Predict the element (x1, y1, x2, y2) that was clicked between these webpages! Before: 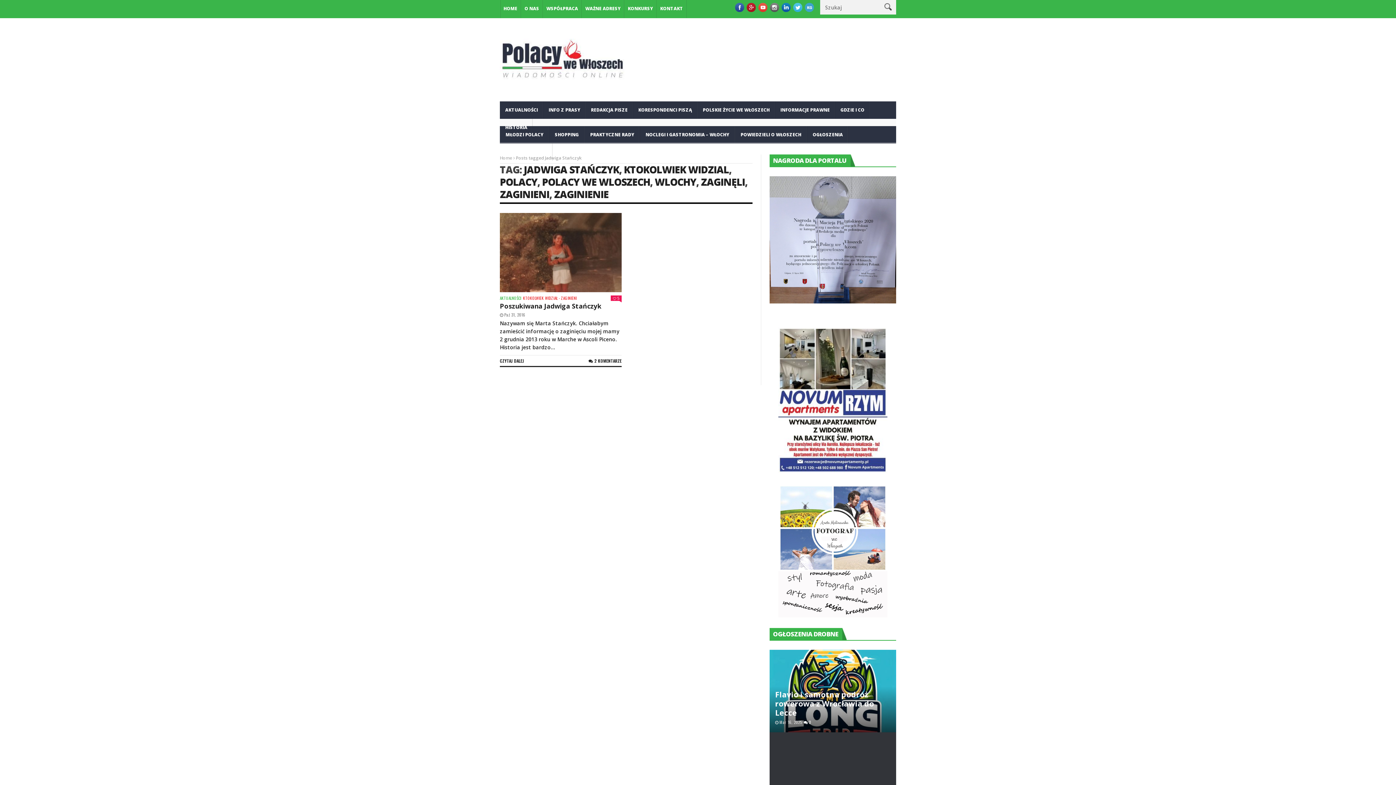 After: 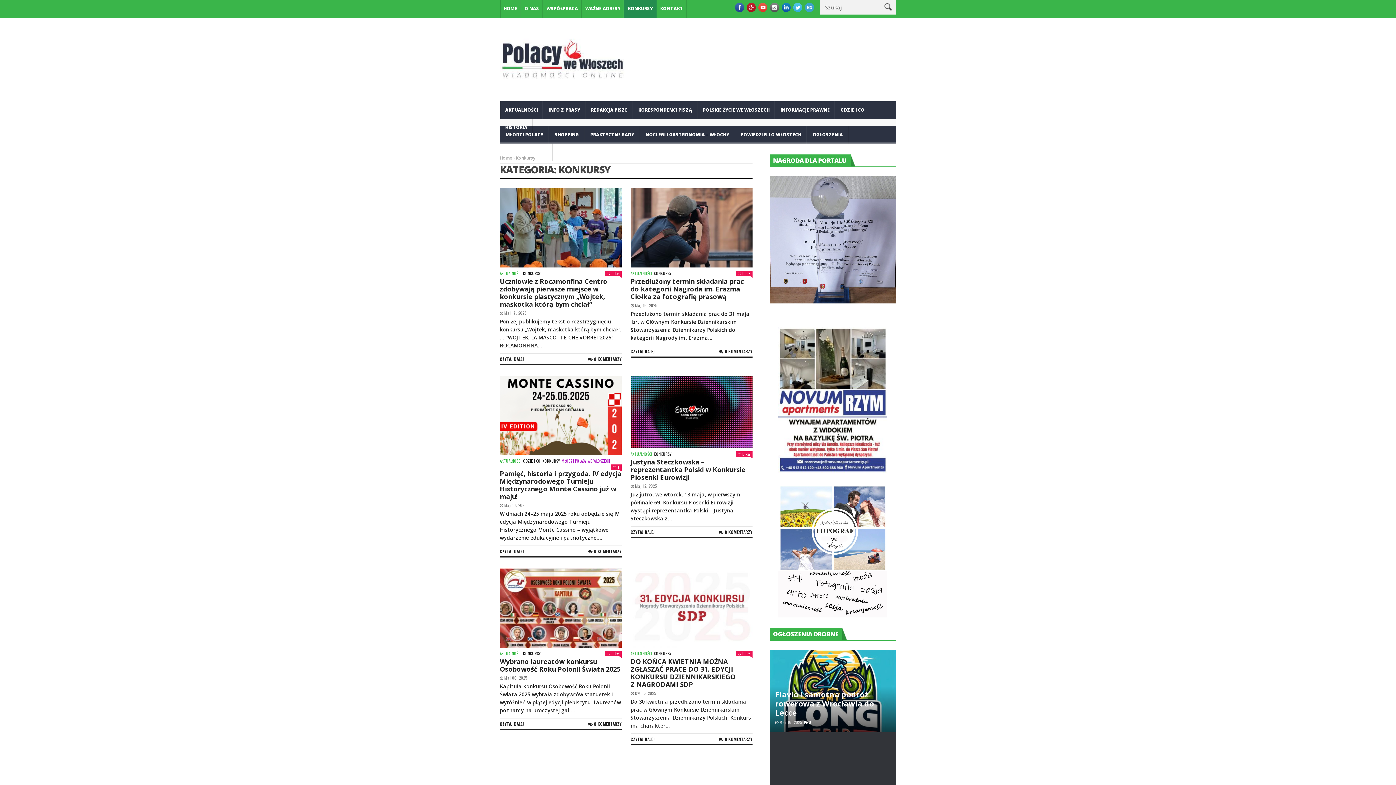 Action: bbox: (624, 0, 656, 18) label: KONKURSY